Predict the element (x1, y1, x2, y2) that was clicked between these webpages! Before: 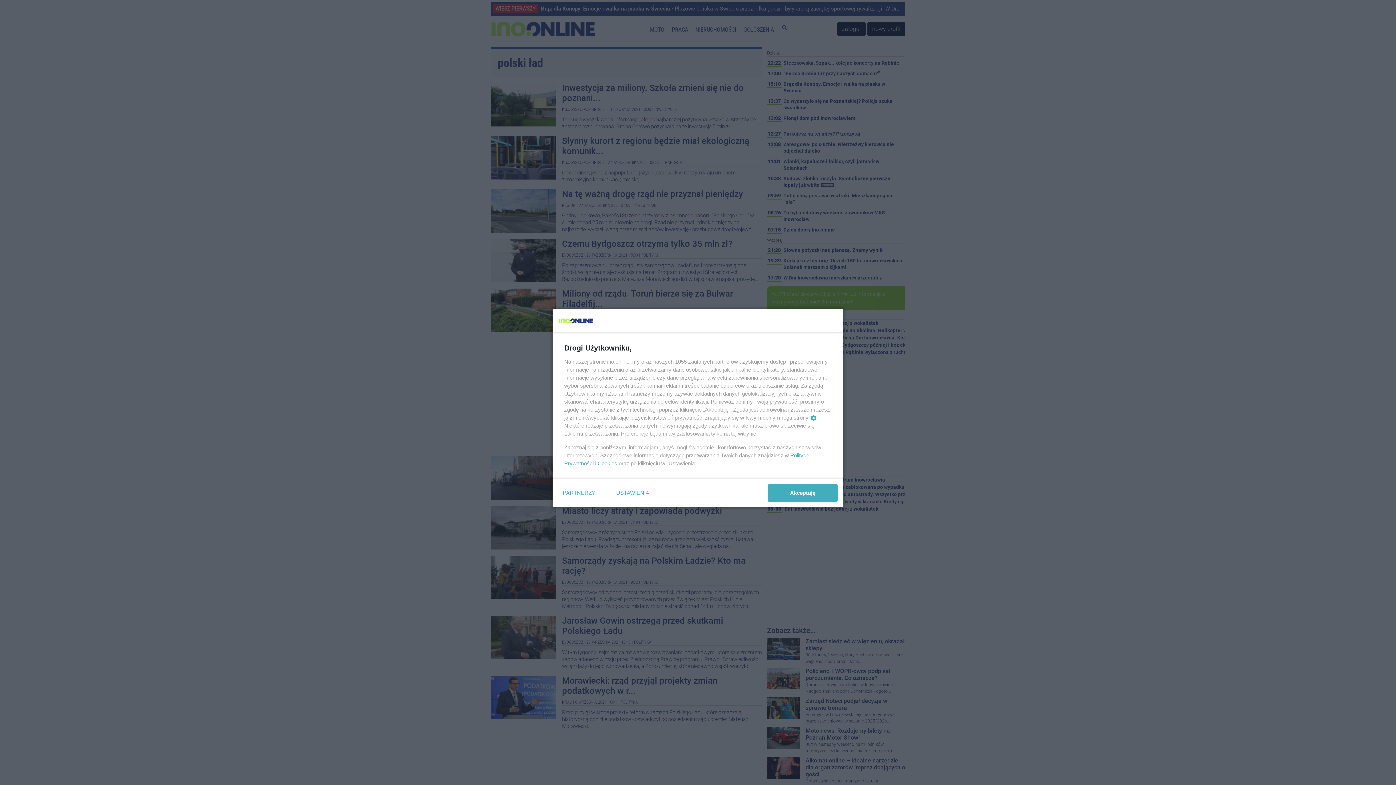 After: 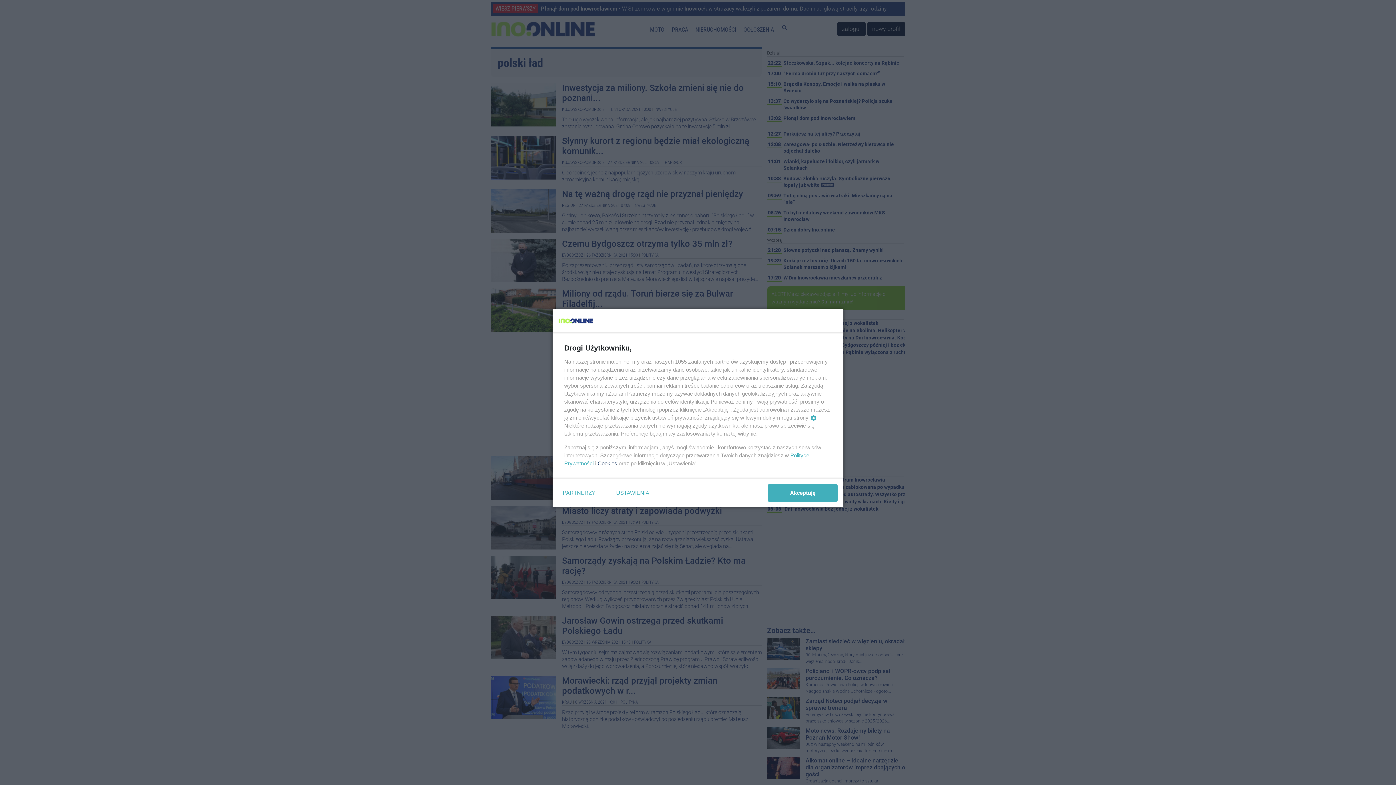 Action: label: Cookies bbox: (597, 460, 617, 466)